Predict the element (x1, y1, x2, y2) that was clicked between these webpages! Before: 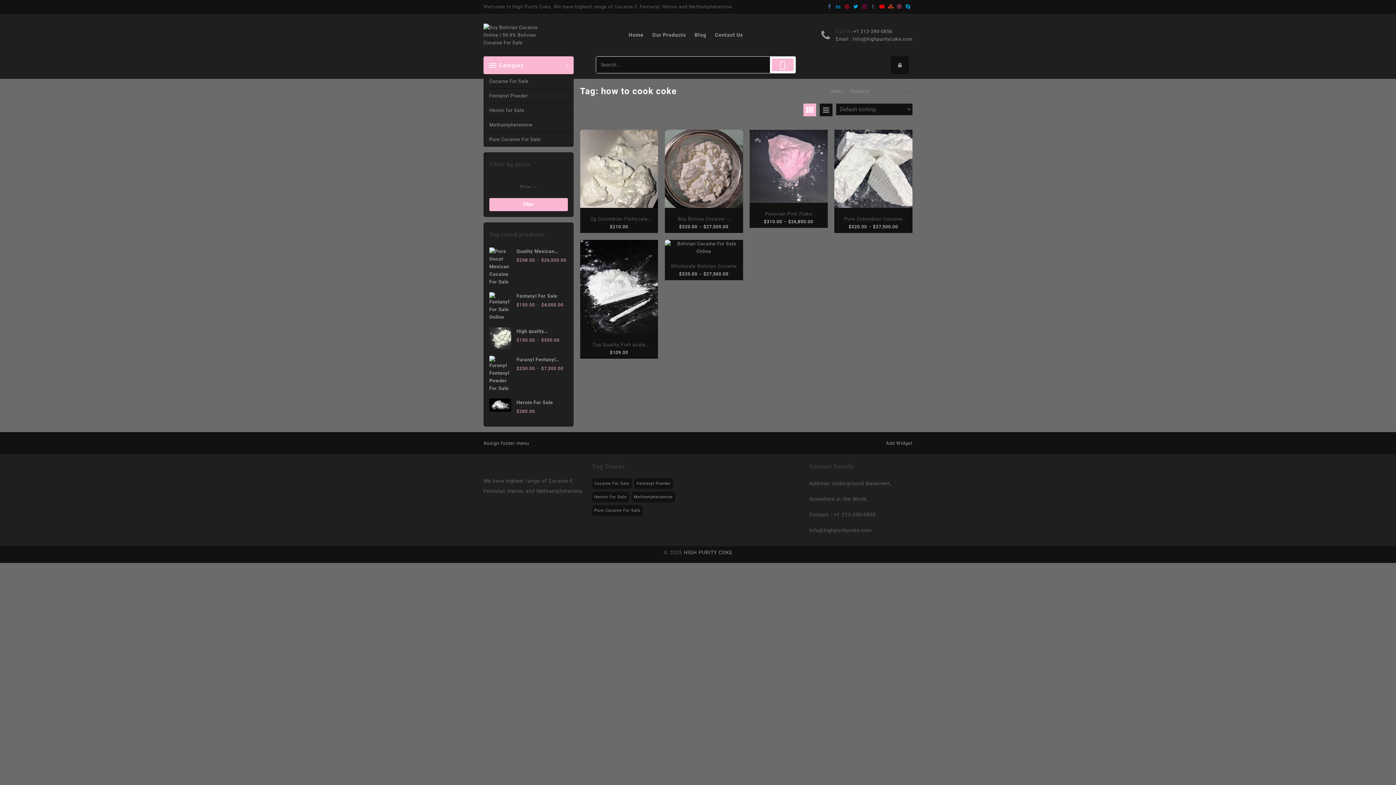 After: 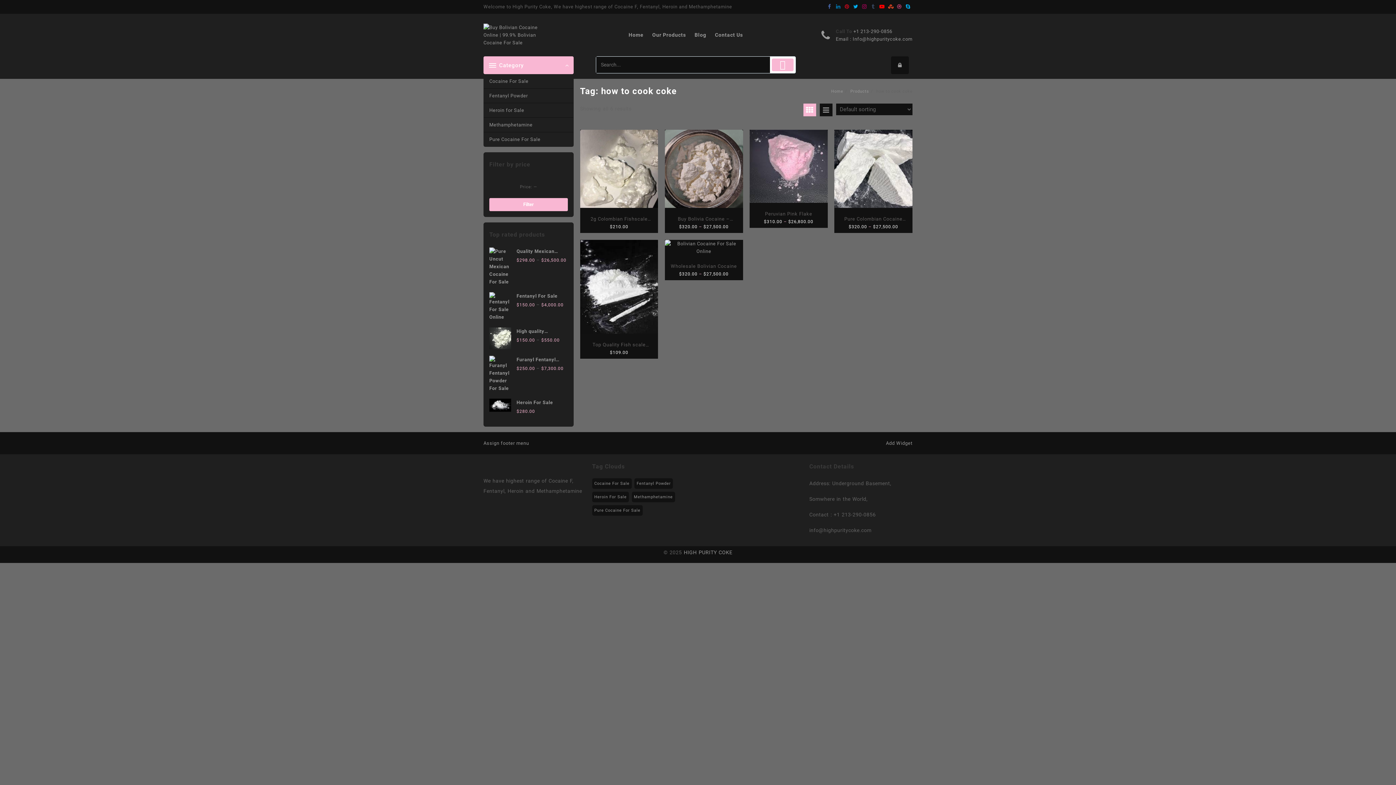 Action: bbox: (905, 4, 910, 9)